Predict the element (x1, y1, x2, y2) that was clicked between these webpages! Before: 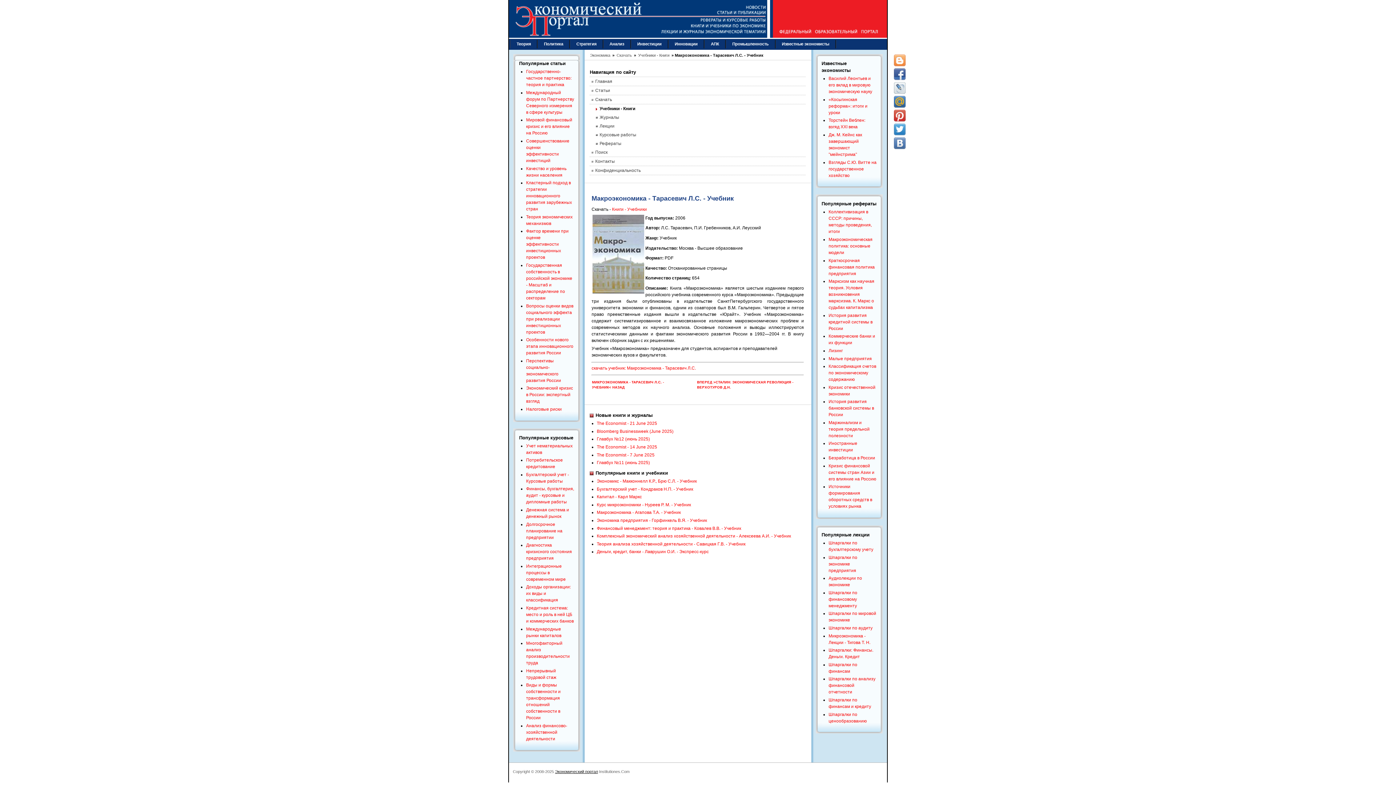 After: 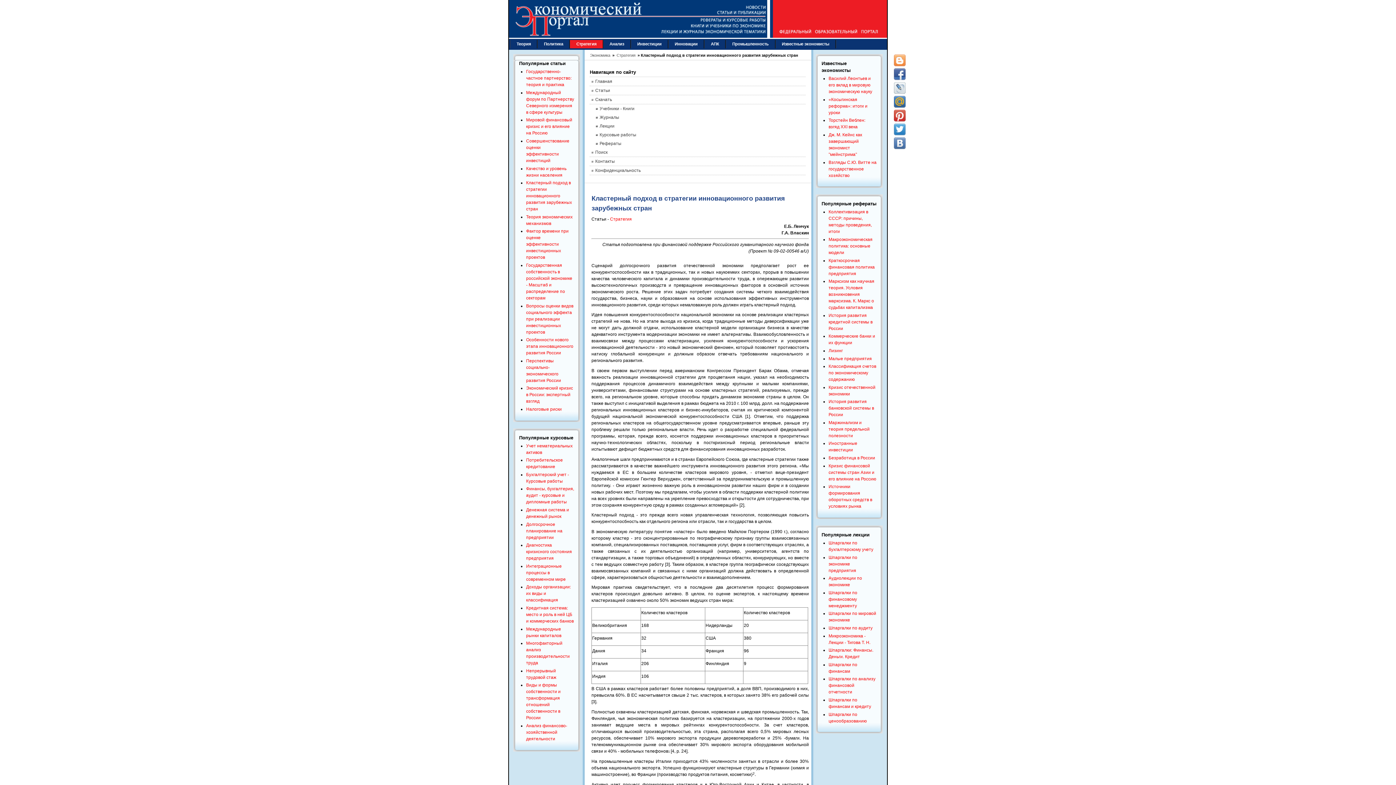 Action: label: Кластерный подход в стратегии инновационного развития зарубежных стран bbox: (526, 180, 572, 211)